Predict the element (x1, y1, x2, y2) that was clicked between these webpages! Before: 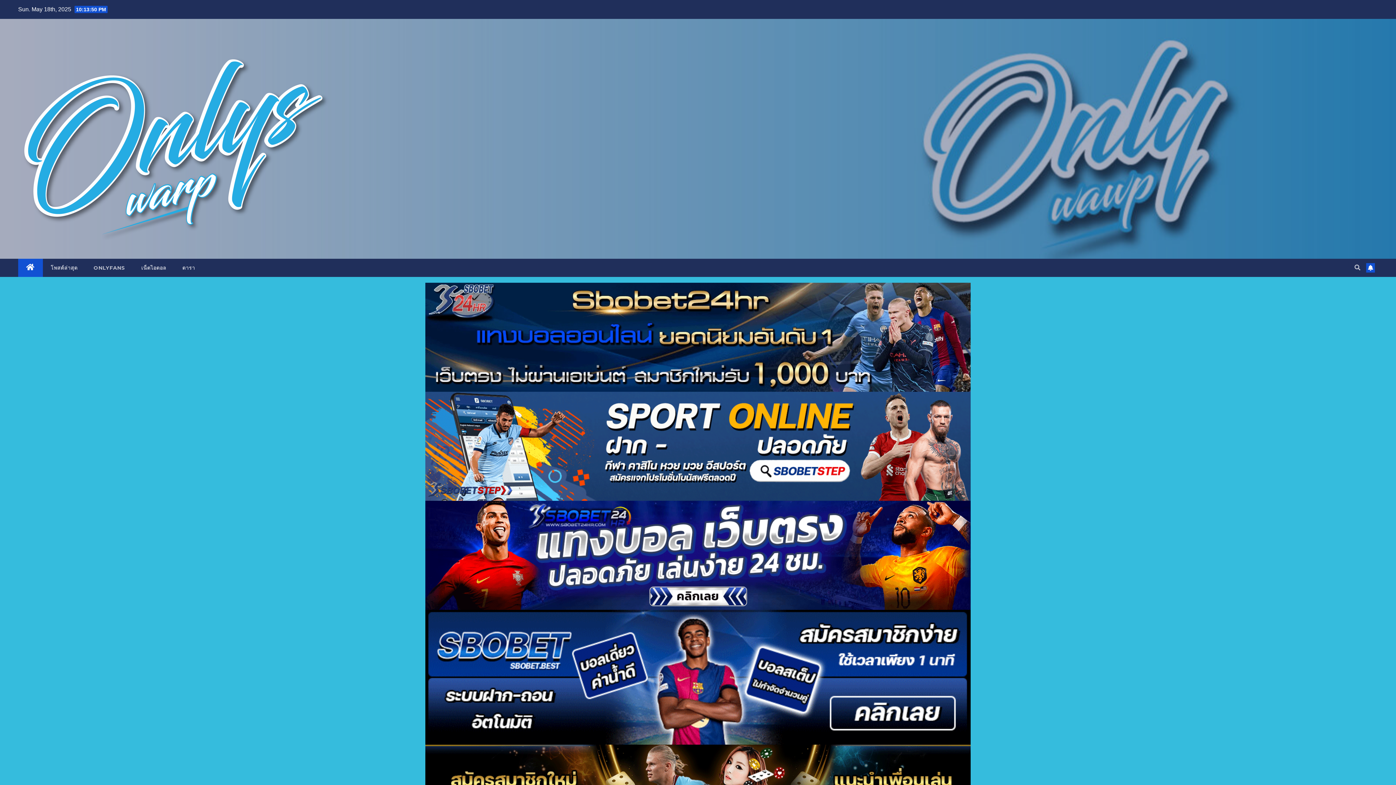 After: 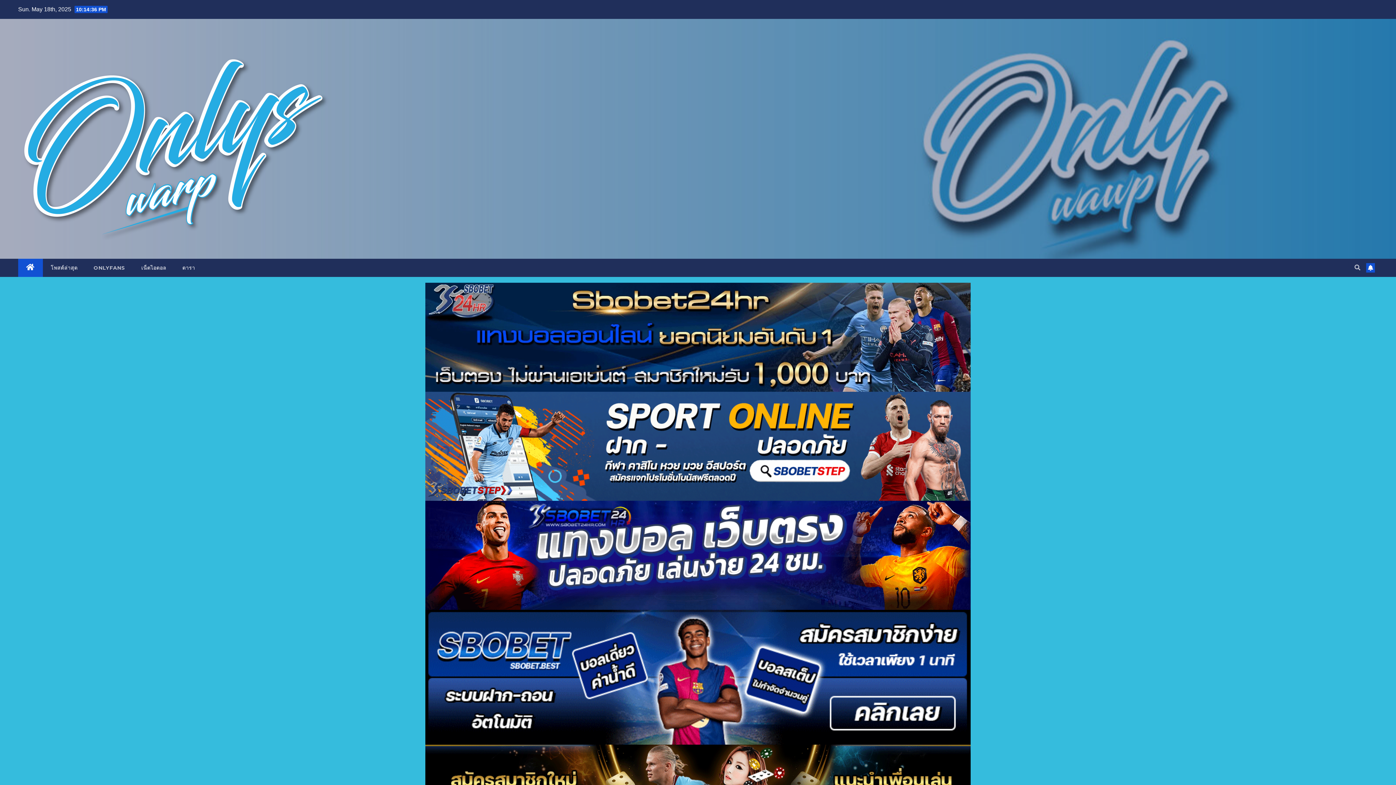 Action: bbox: (18, 28, 331, 249)